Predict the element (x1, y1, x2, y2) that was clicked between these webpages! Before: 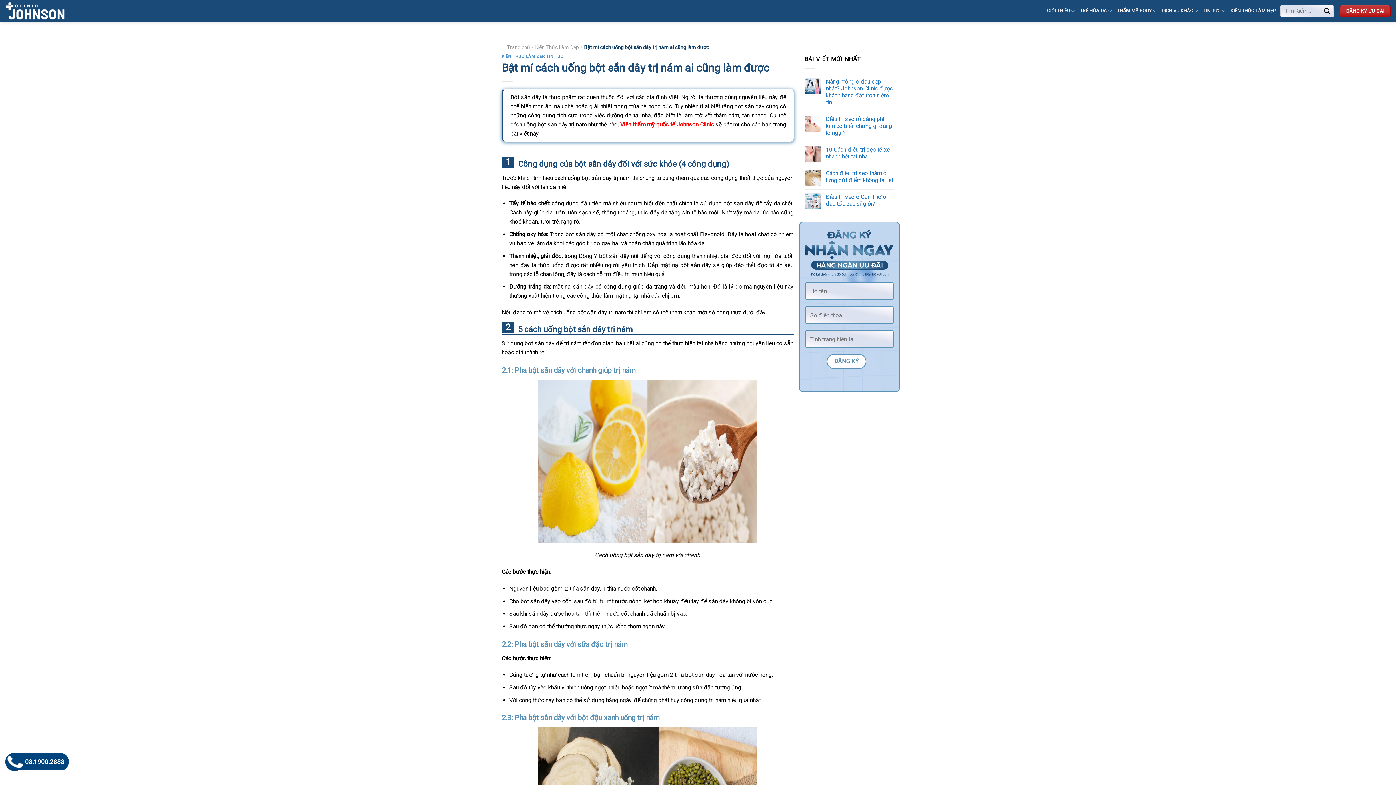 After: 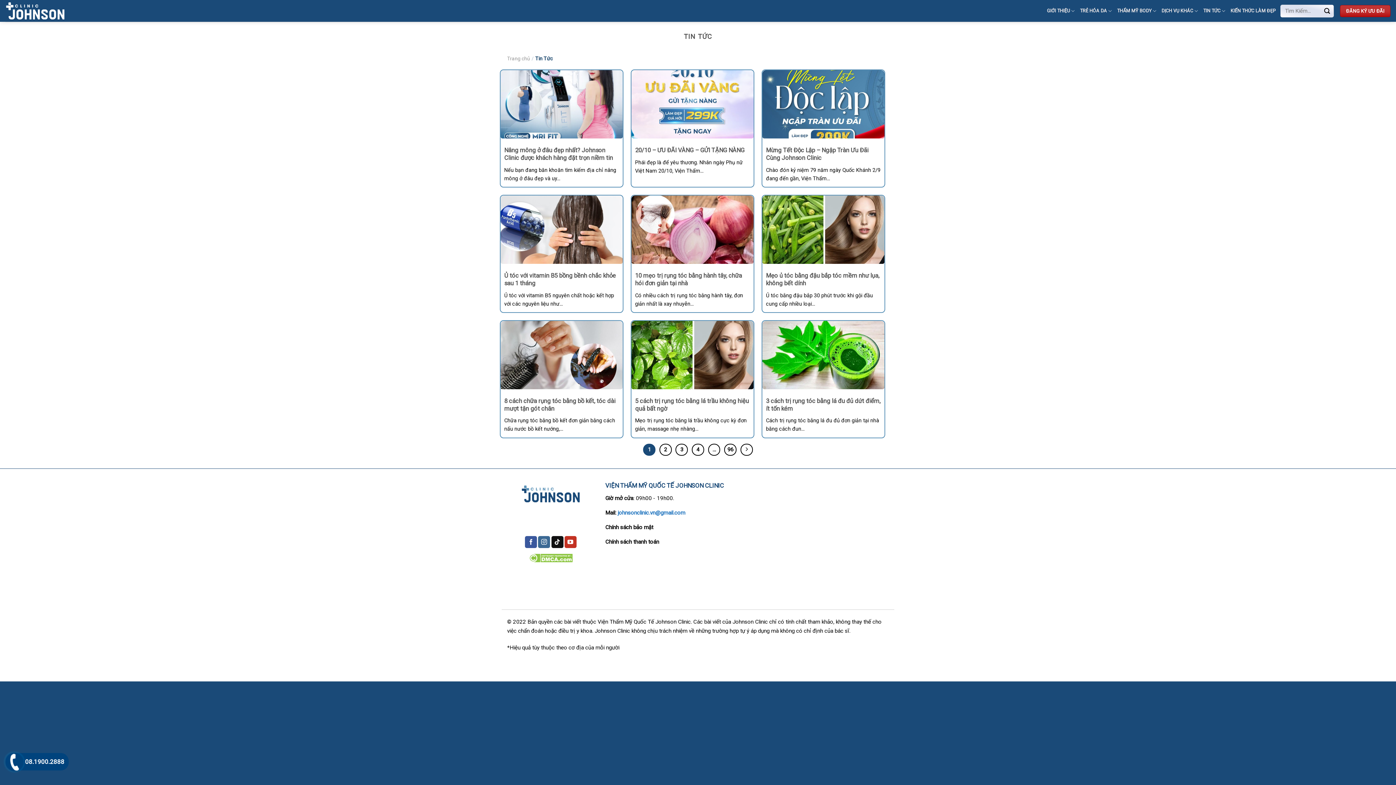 Action: label: TIN TỨC bbox: (1203, 3, 1225, 18)